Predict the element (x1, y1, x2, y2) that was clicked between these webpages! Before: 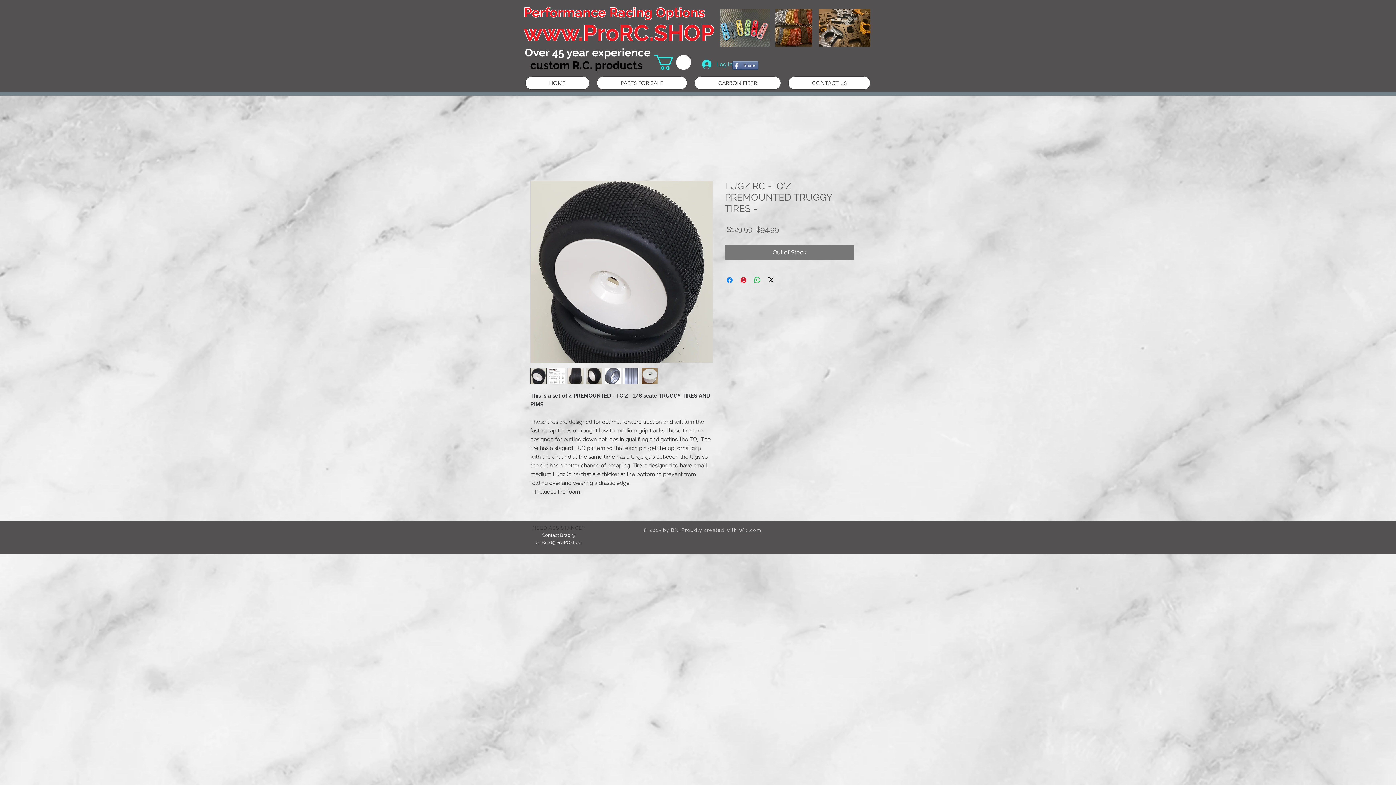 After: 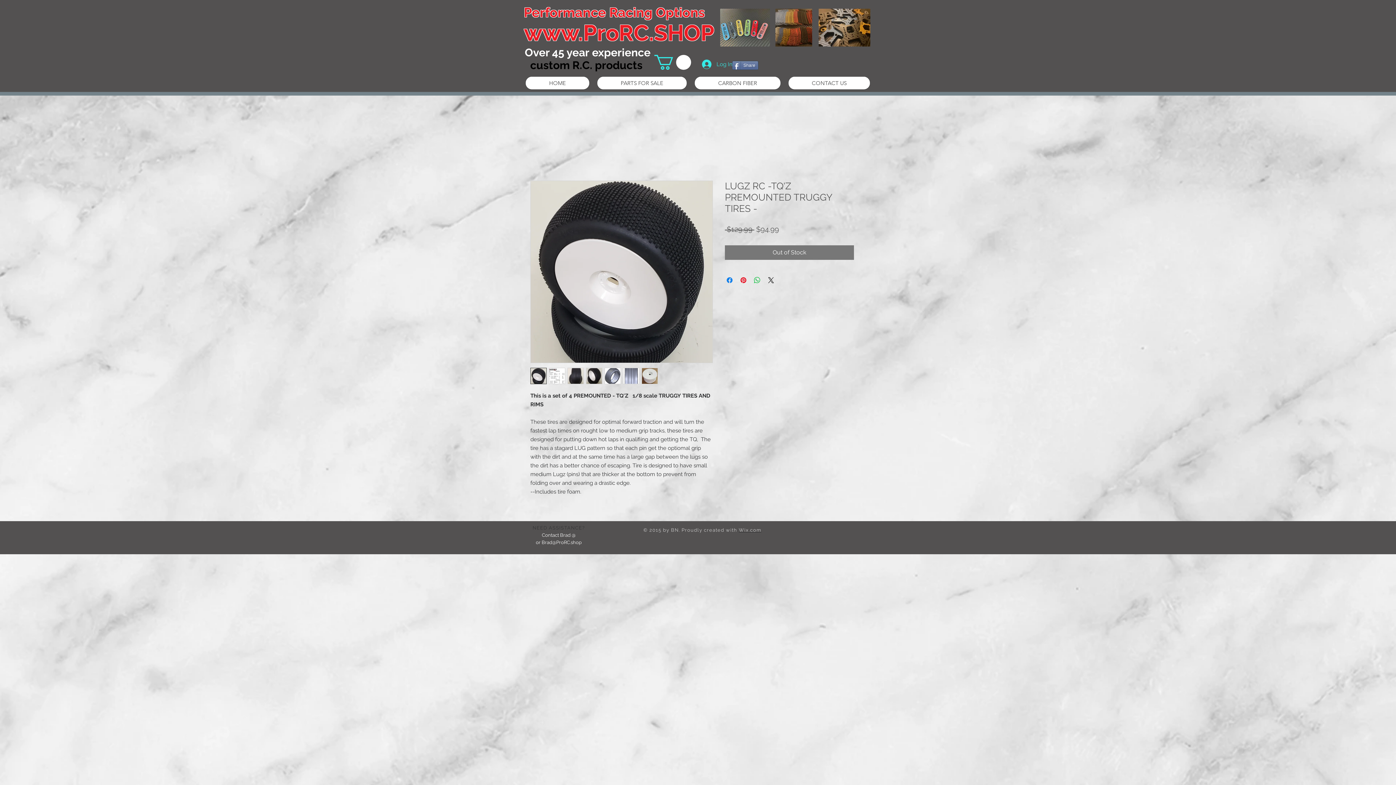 Action: bbox: (567, 368, 584, 384)